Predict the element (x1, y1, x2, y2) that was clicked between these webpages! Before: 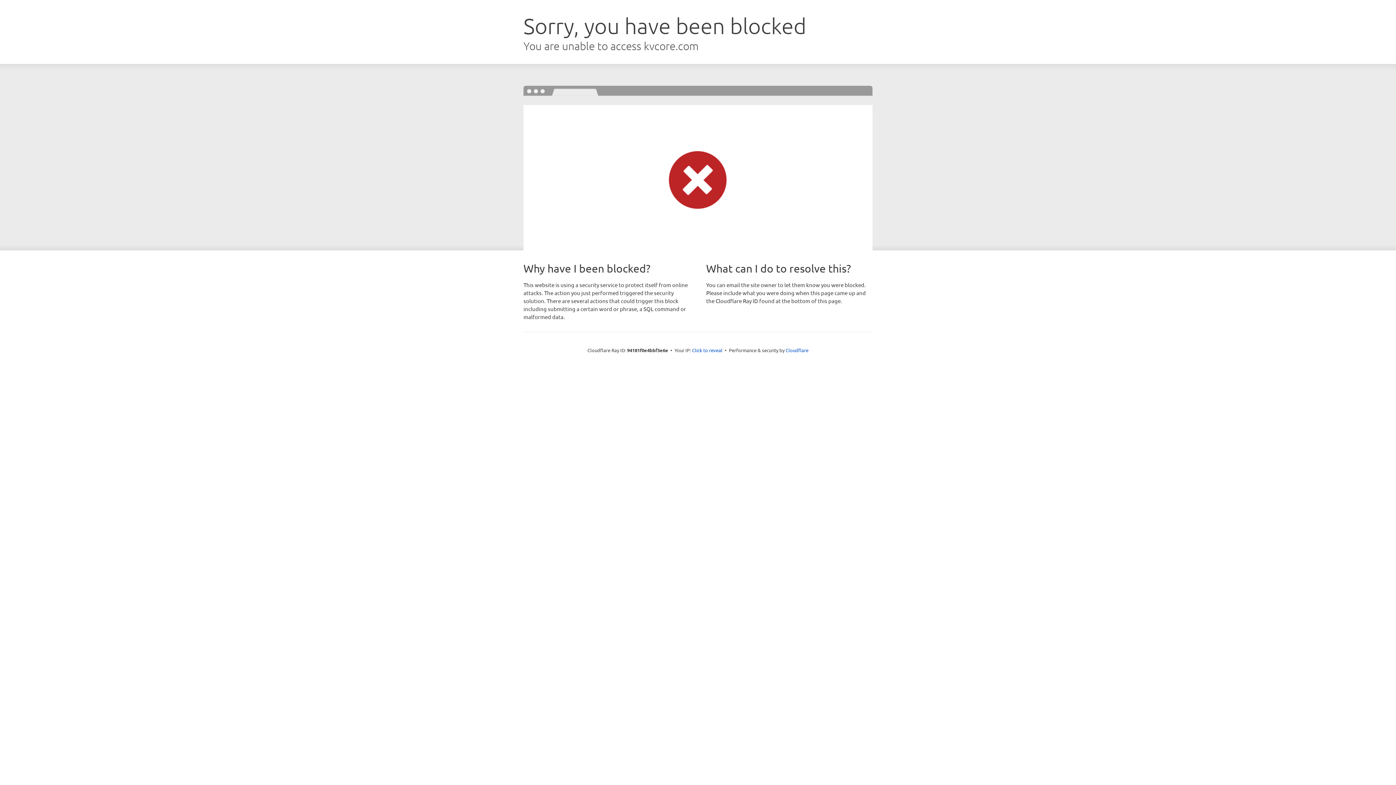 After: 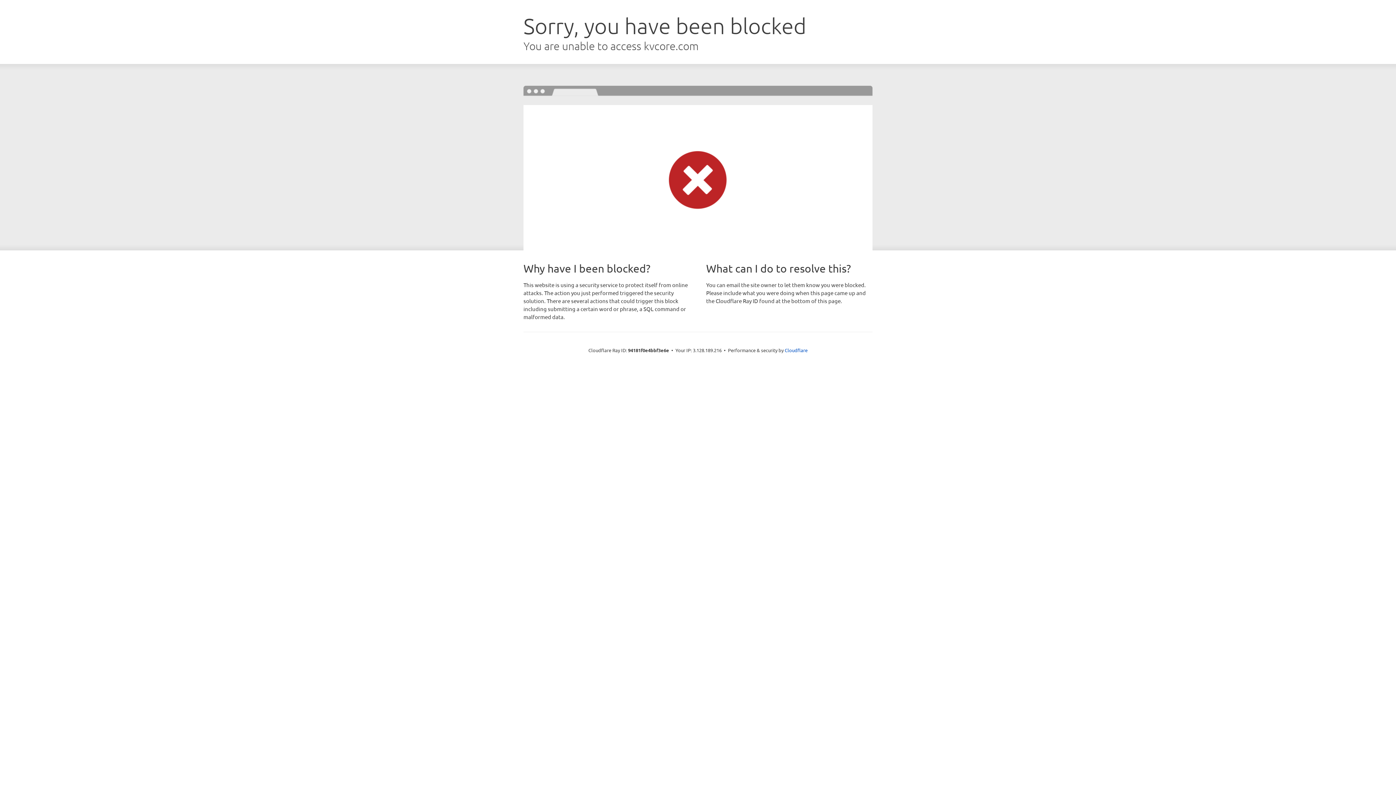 Action: bbox: (692, 346, 722, 353) label: Click to reveal